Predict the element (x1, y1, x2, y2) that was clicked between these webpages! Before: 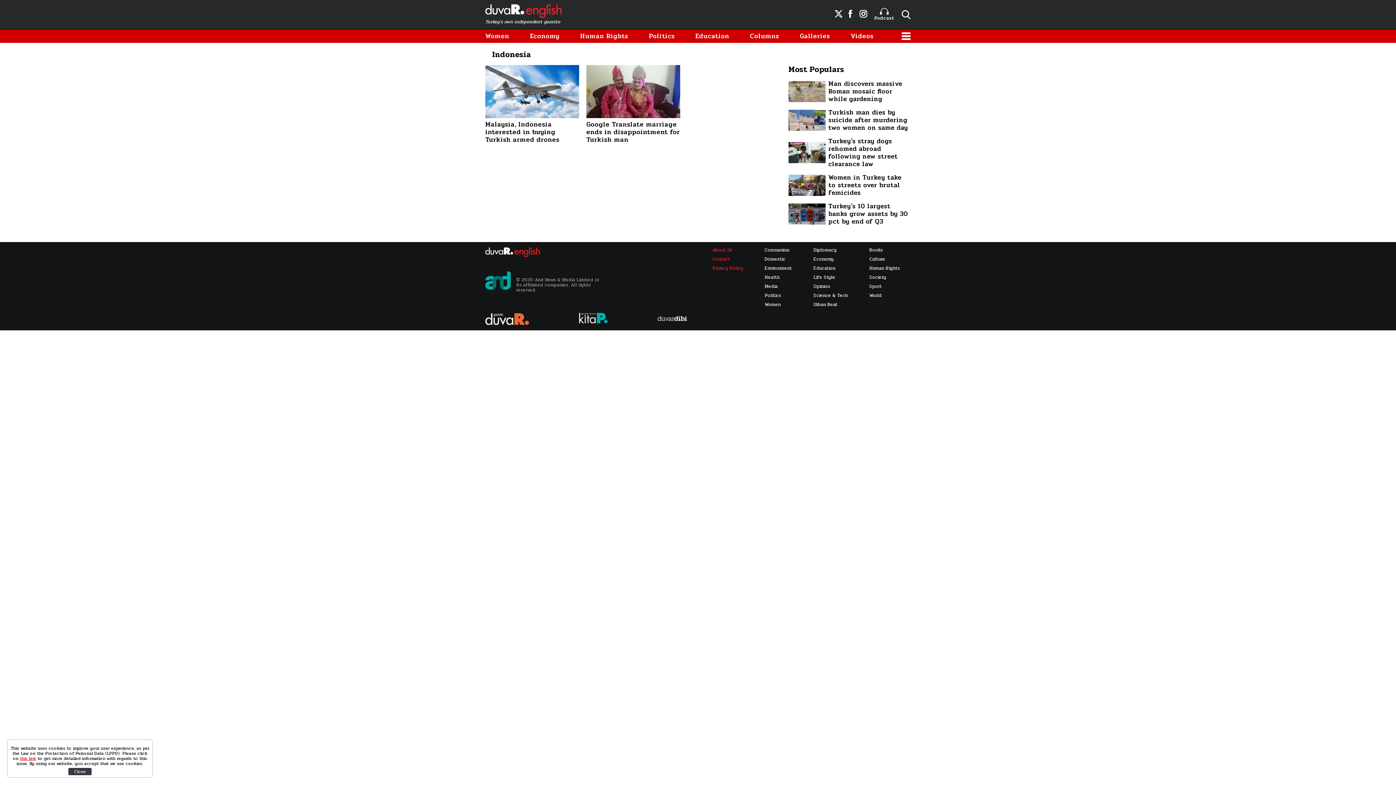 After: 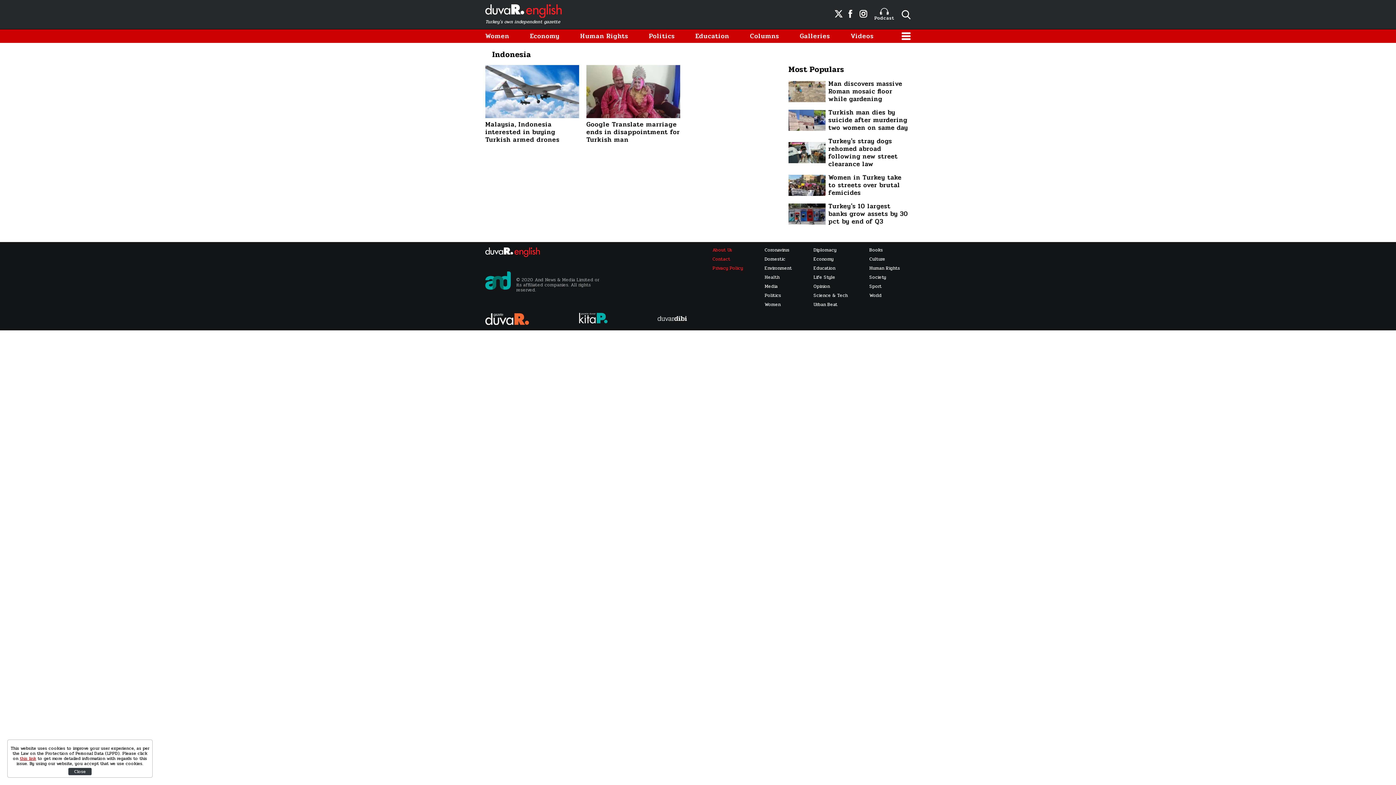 Action: bbox: (586, 65, 680, 143) label: Google Translate marriage ends in disappointment for Turkish man